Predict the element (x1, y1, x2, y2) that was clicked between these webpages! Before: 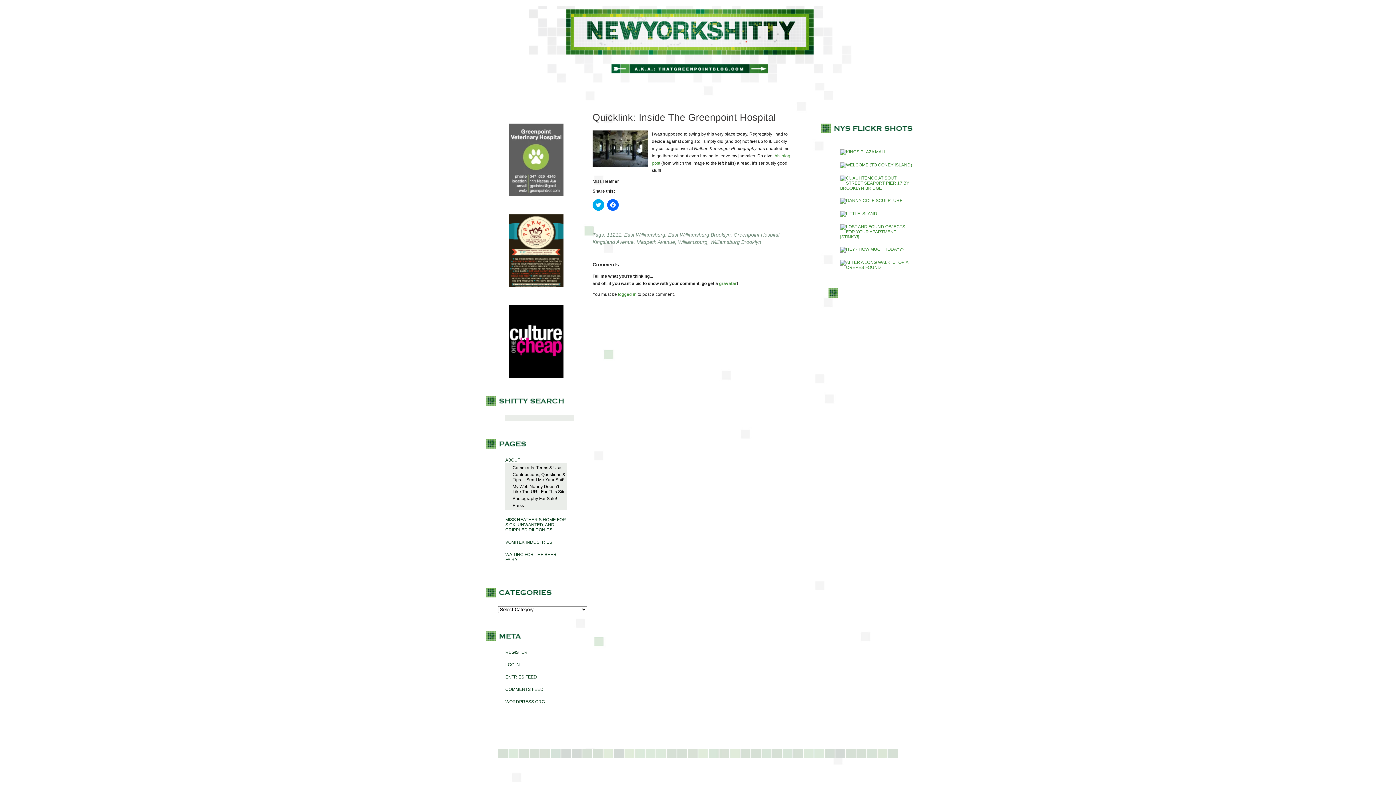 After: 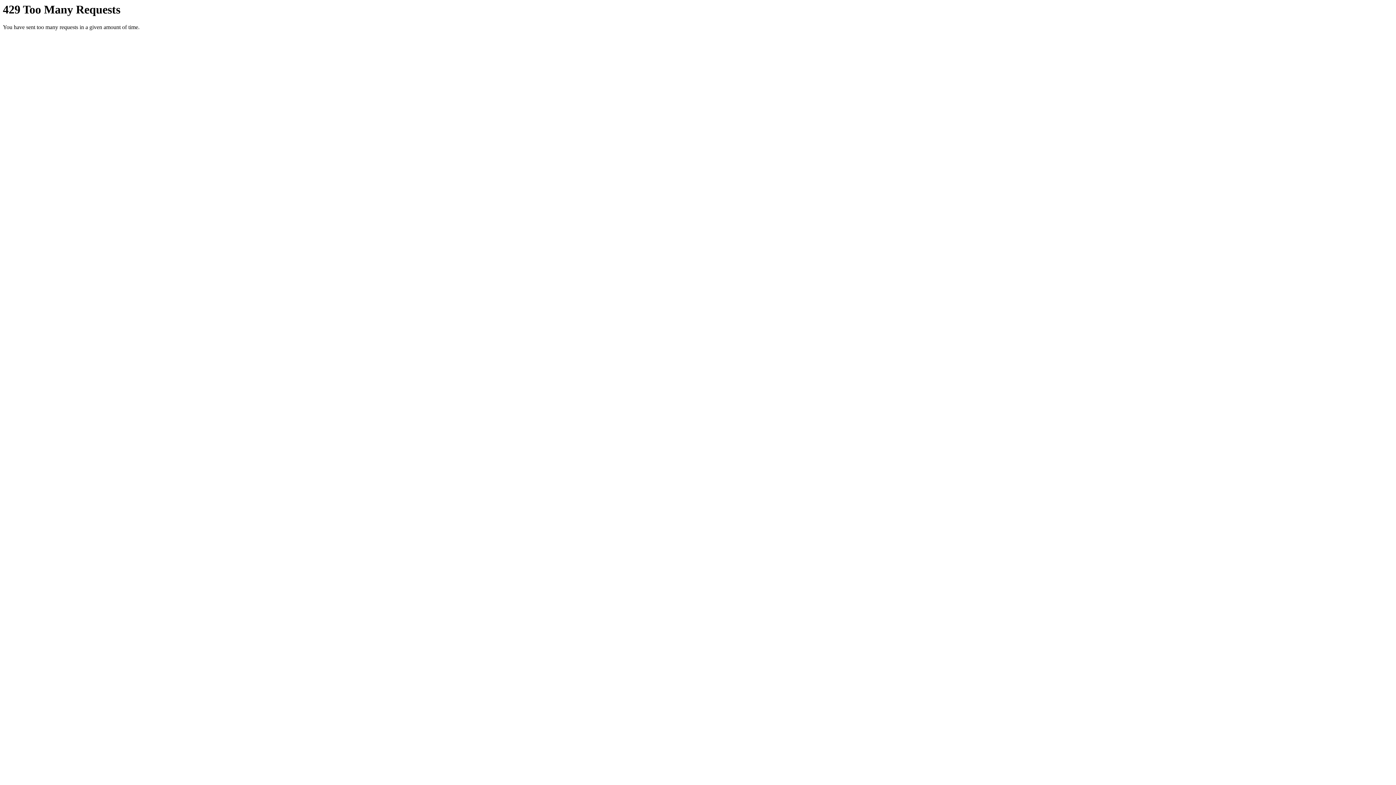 Action: bbox: (833, 149, 886, 154)